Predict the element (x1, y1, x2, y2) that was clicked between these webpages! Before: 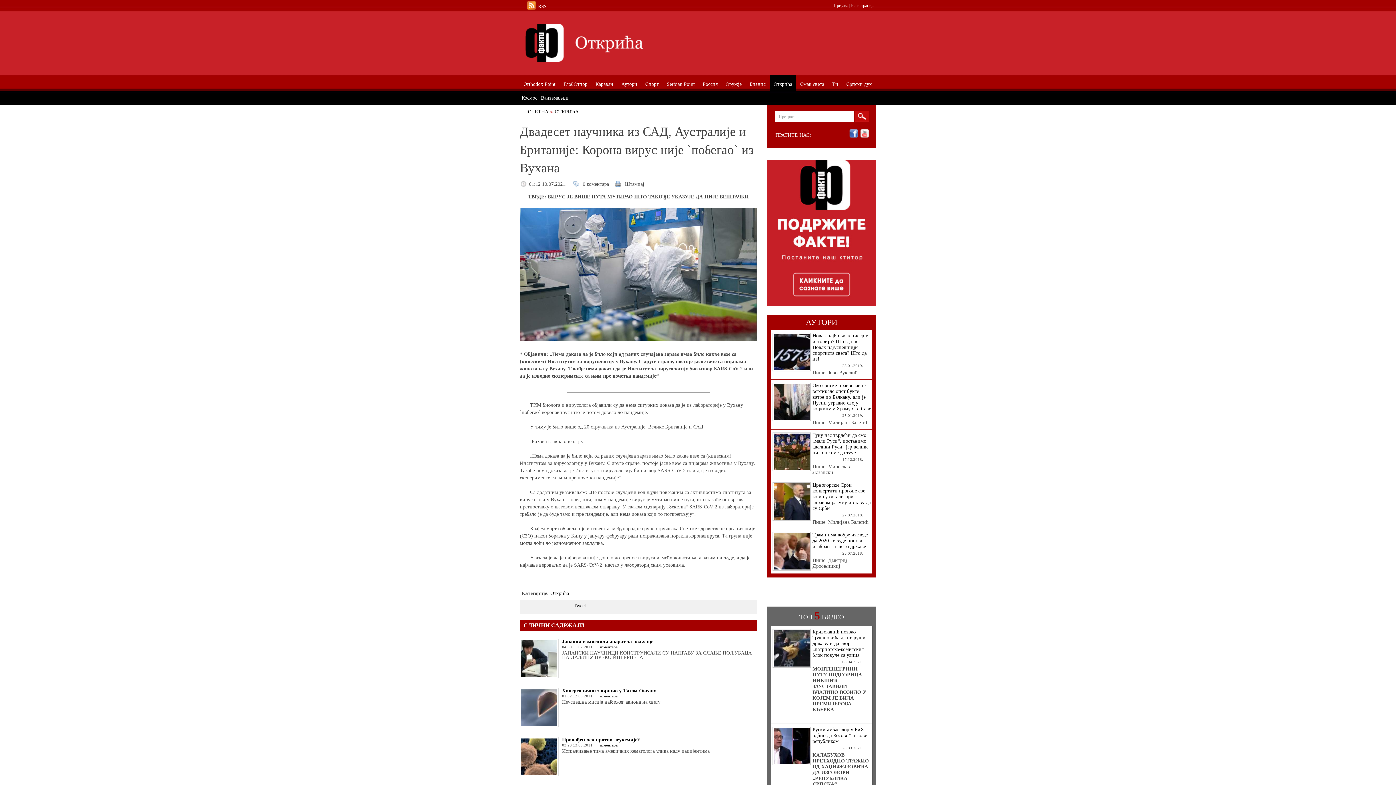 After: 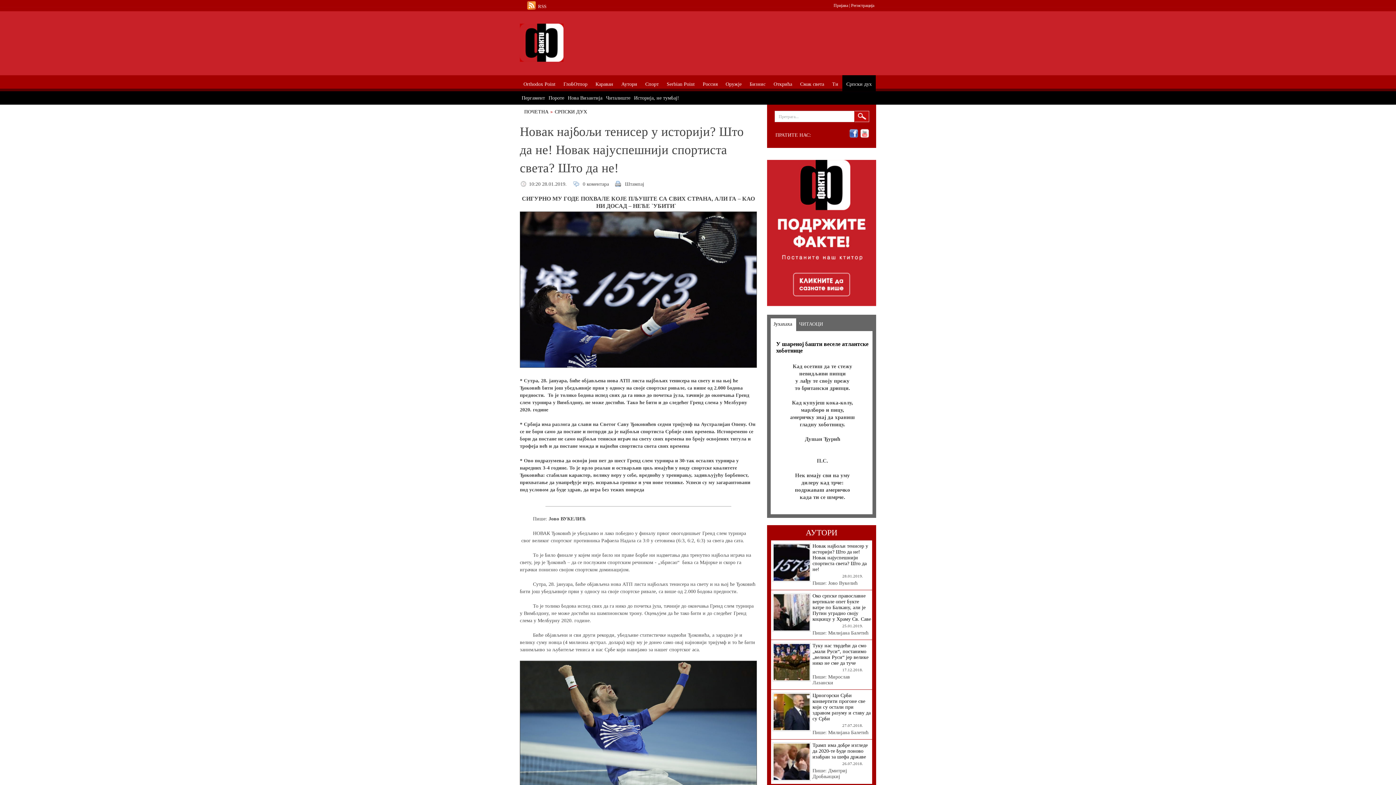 Action: label: Новак најбољи тенисер у историји? Што да не! Новак најуспешнији спортиста света? Што да не! bbox: (812, 333, 868, 361)